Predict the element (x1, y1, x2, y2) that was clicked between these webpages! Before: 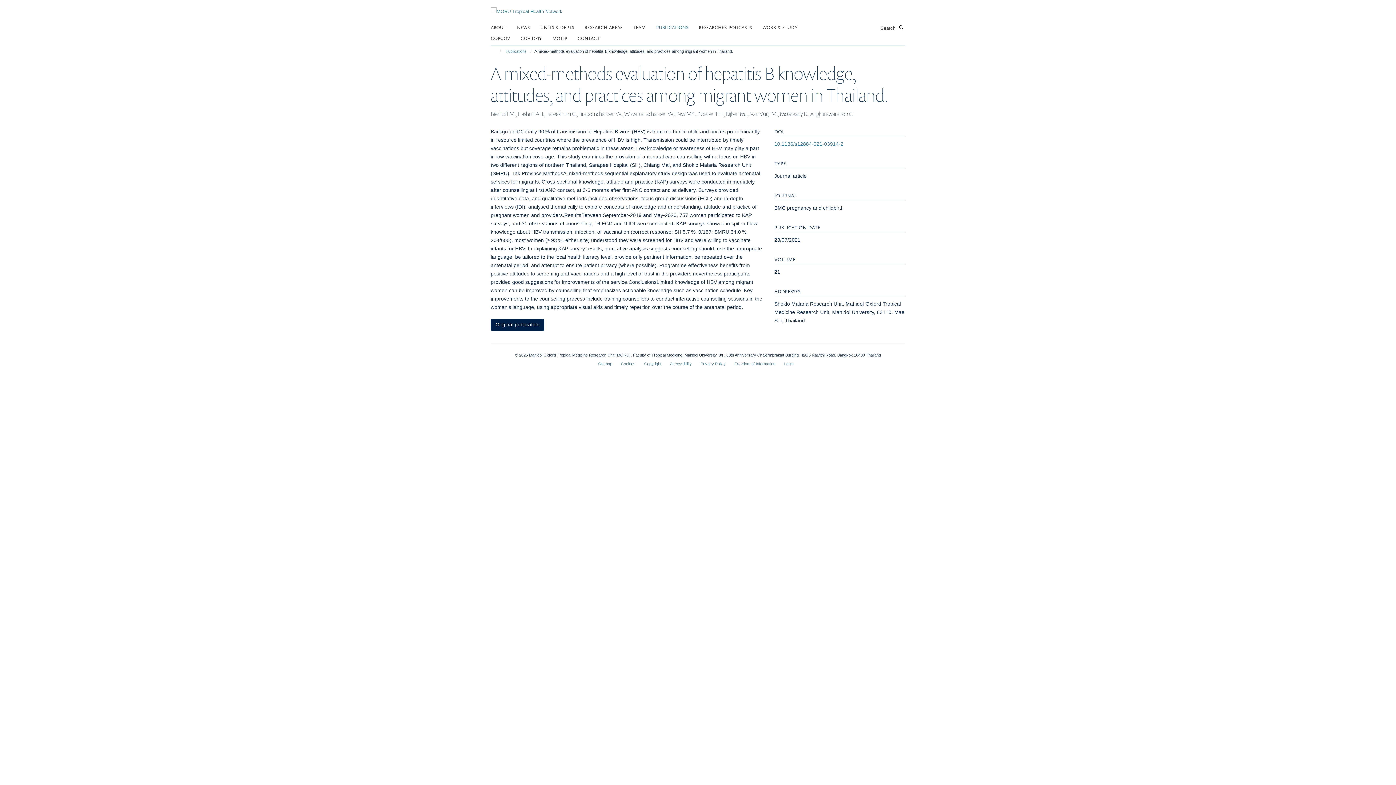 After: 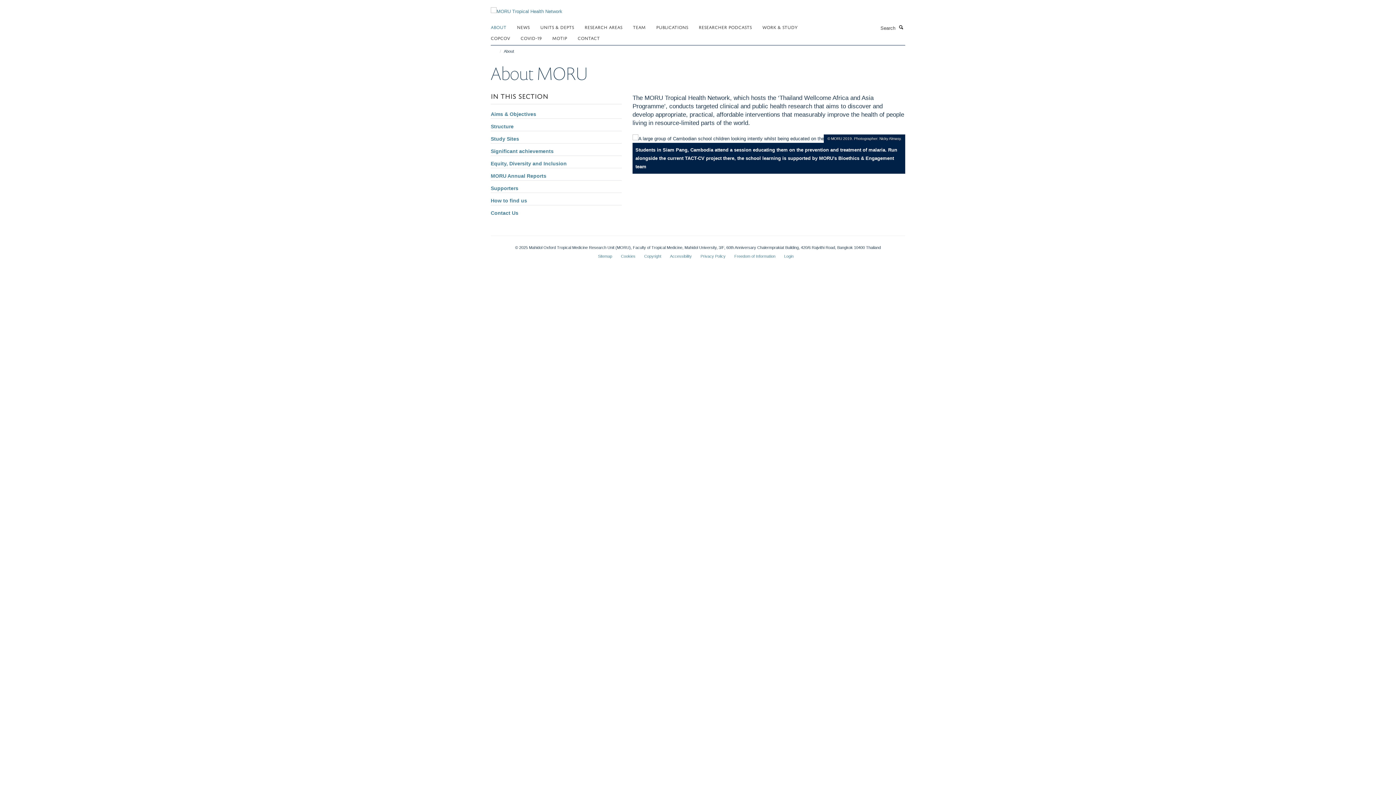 Action: bbox: (490, 21, 515, 32) label: ABOUT